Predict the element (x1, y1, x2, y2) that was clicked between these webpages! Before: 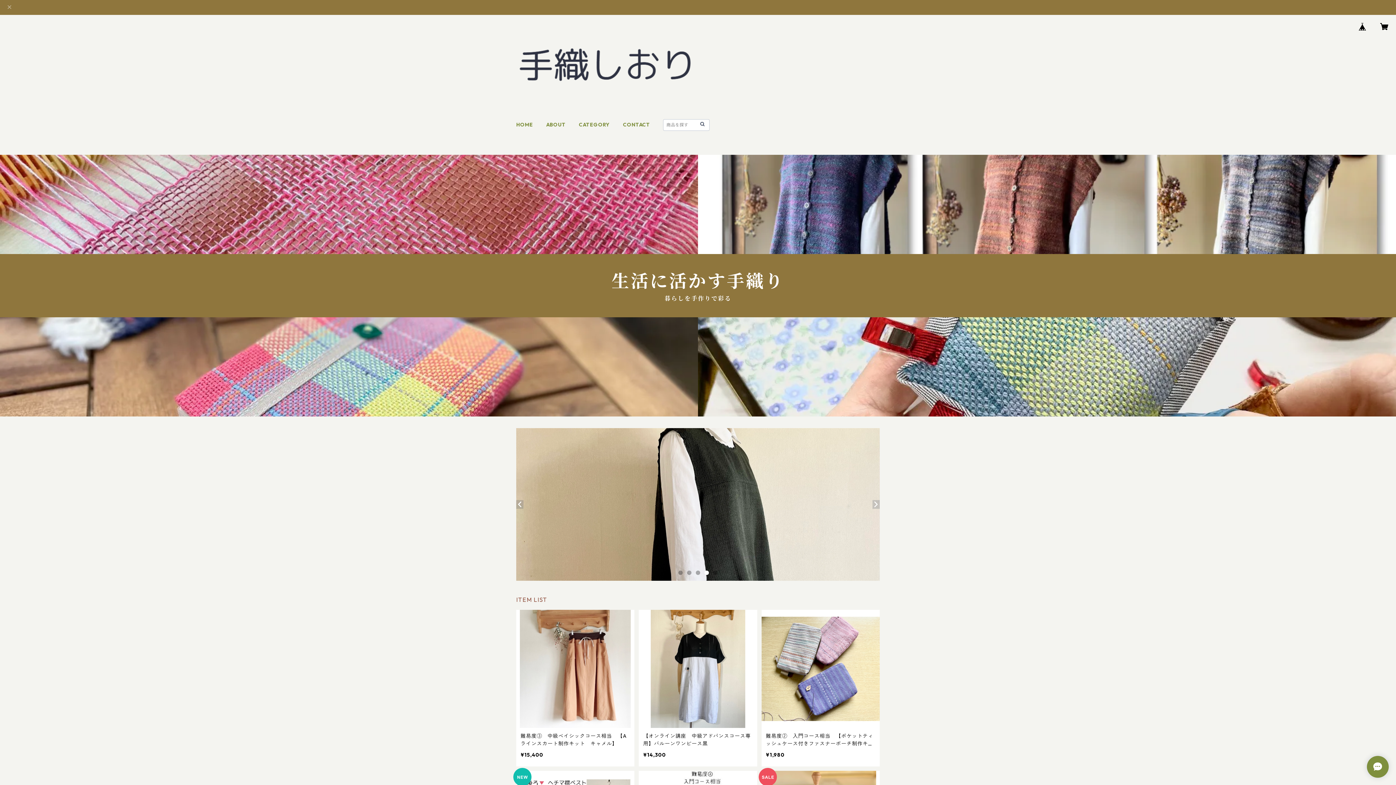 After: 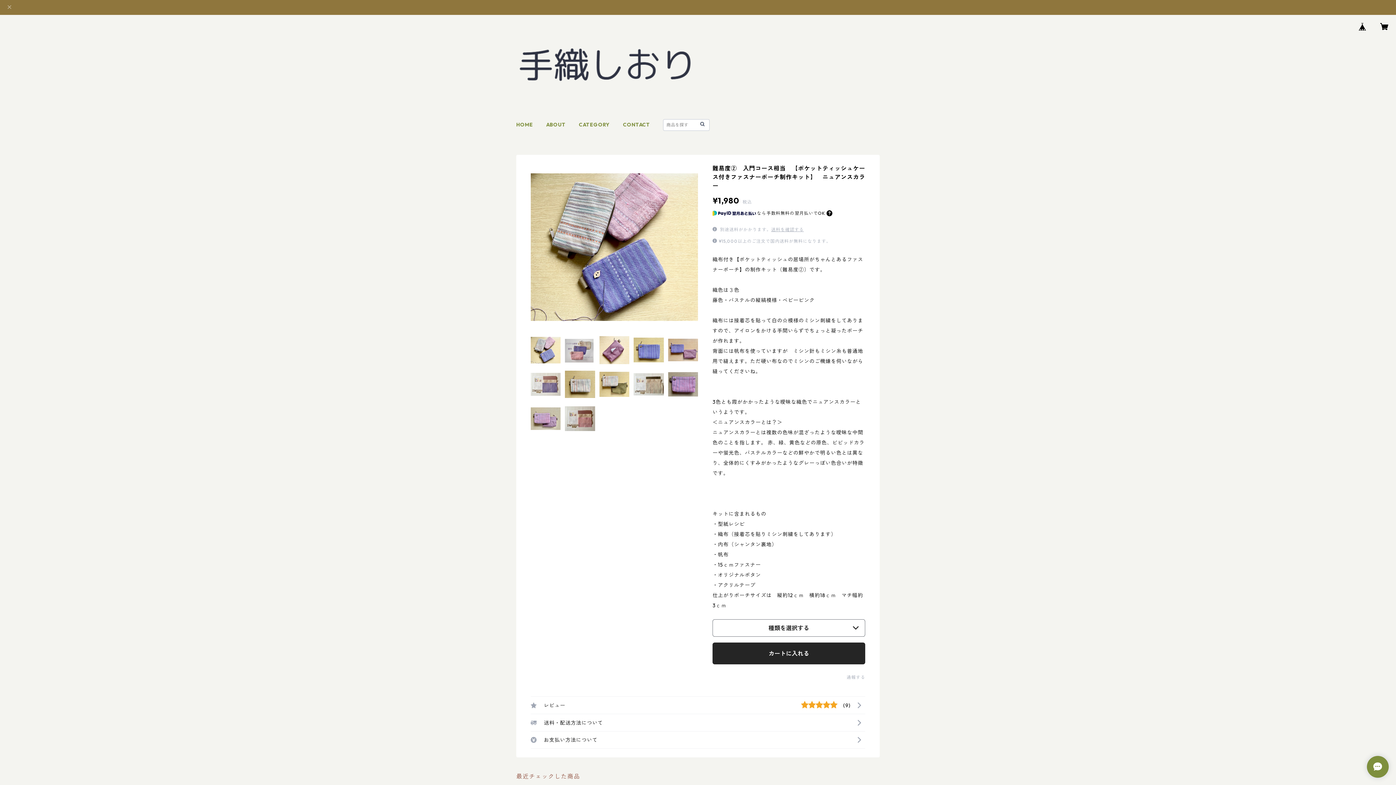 Action: label: 難易度②　入門コース相当　【ポケットティッシュケース付きファスナーポーチ制作キット】　ニュアンスカラー

¥1,980 bbox: (761, 610, 879, 767)